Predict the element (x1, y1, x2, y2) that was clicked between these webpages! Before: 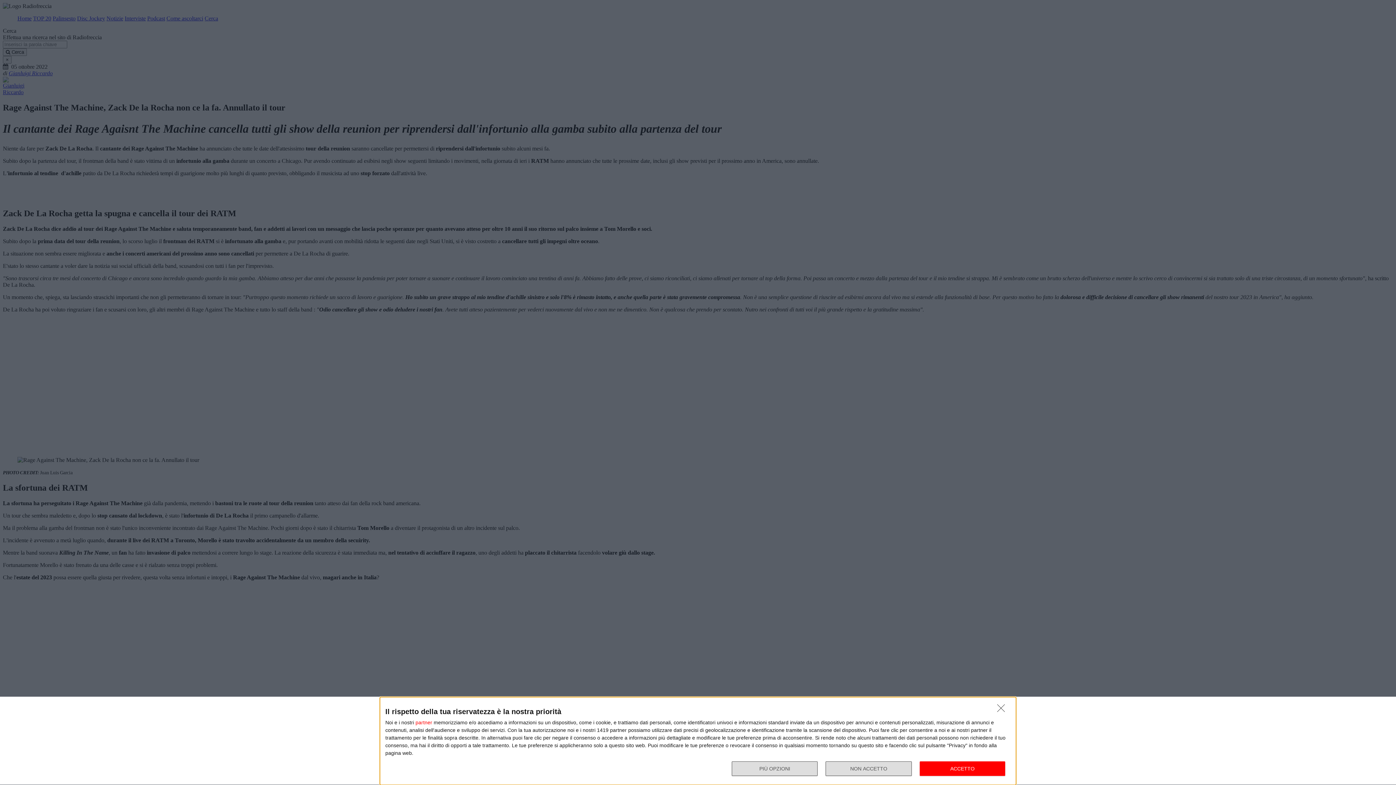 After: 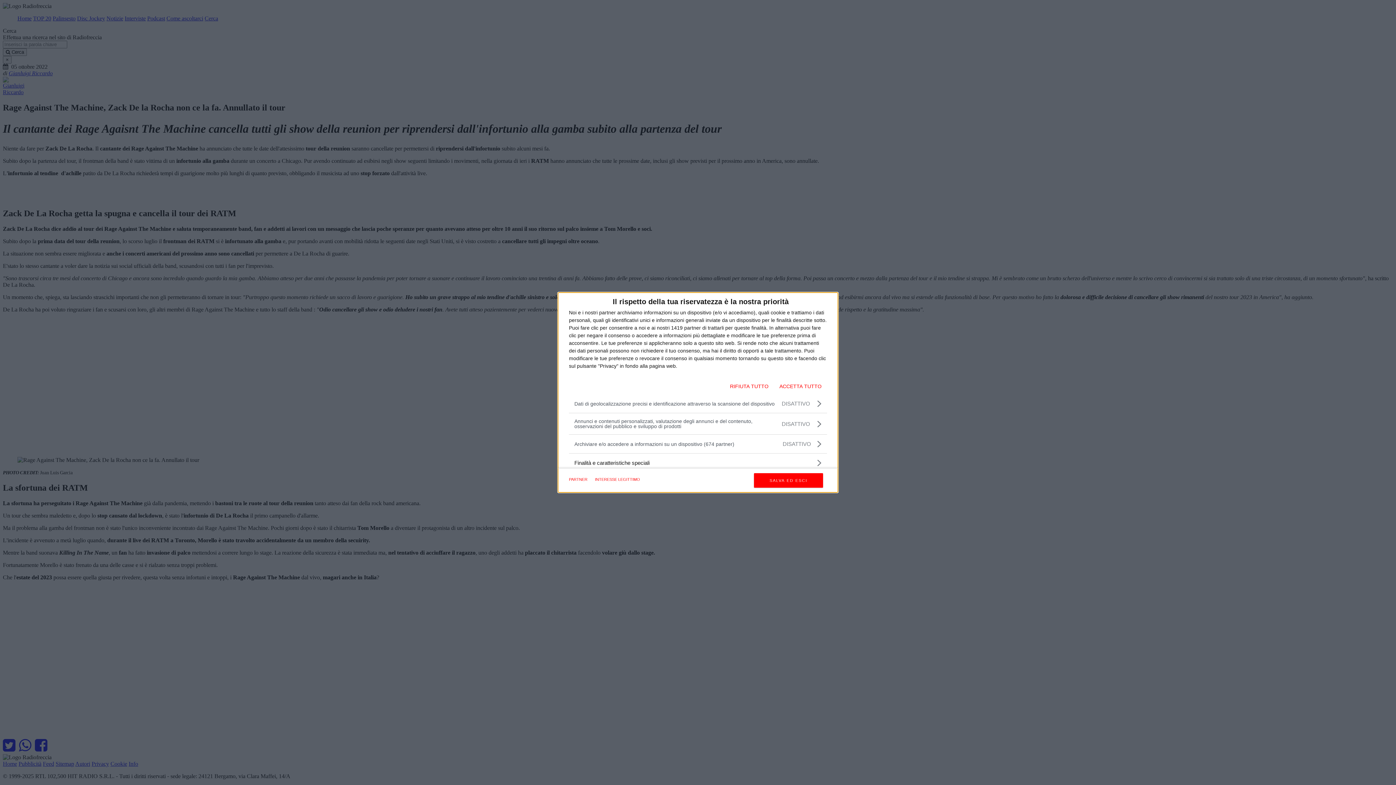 Action: bbox: (732, 761, 817, 776) label: PIÙ OPZIONI